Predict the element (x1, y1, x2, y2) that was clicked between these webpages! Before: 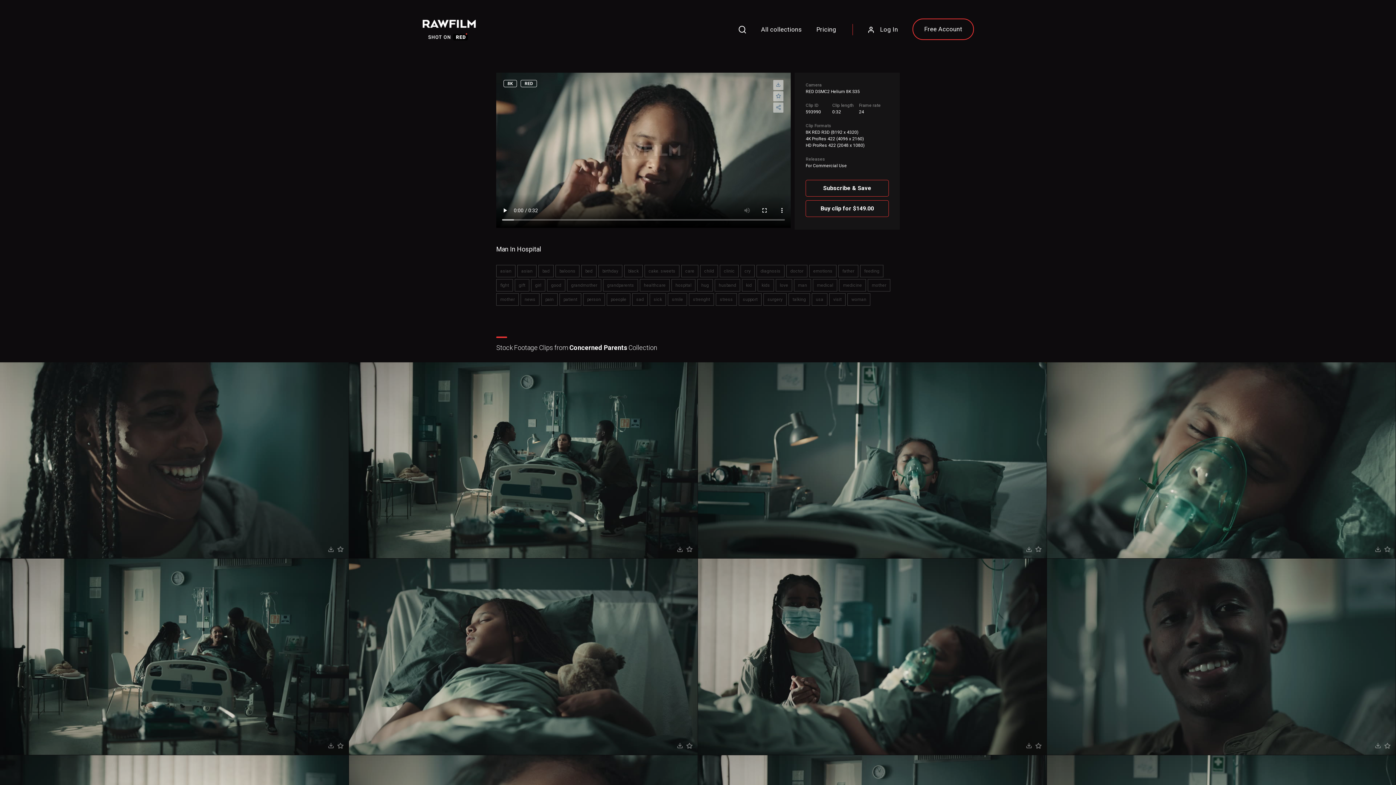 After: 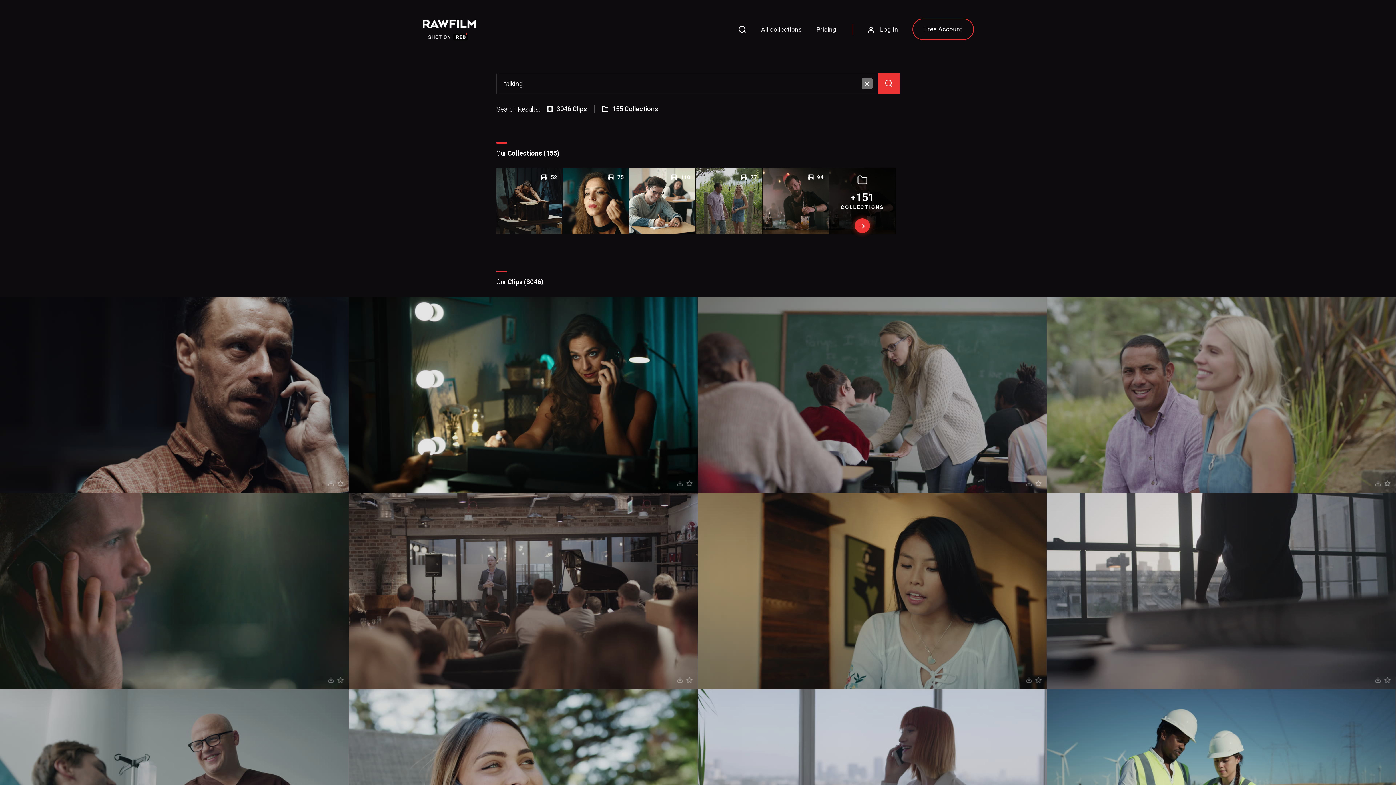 Action: label: talking bbox: (788, 293, 810, 305)